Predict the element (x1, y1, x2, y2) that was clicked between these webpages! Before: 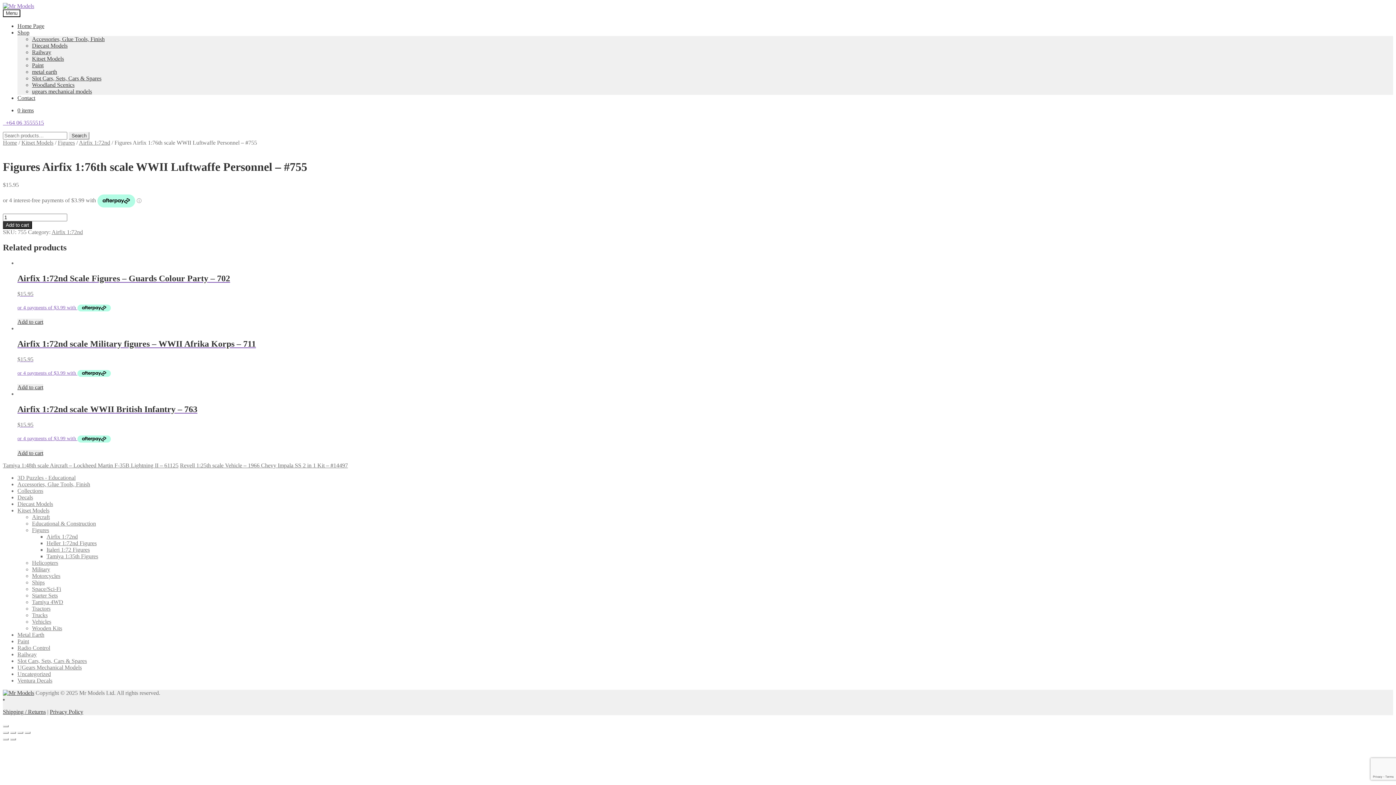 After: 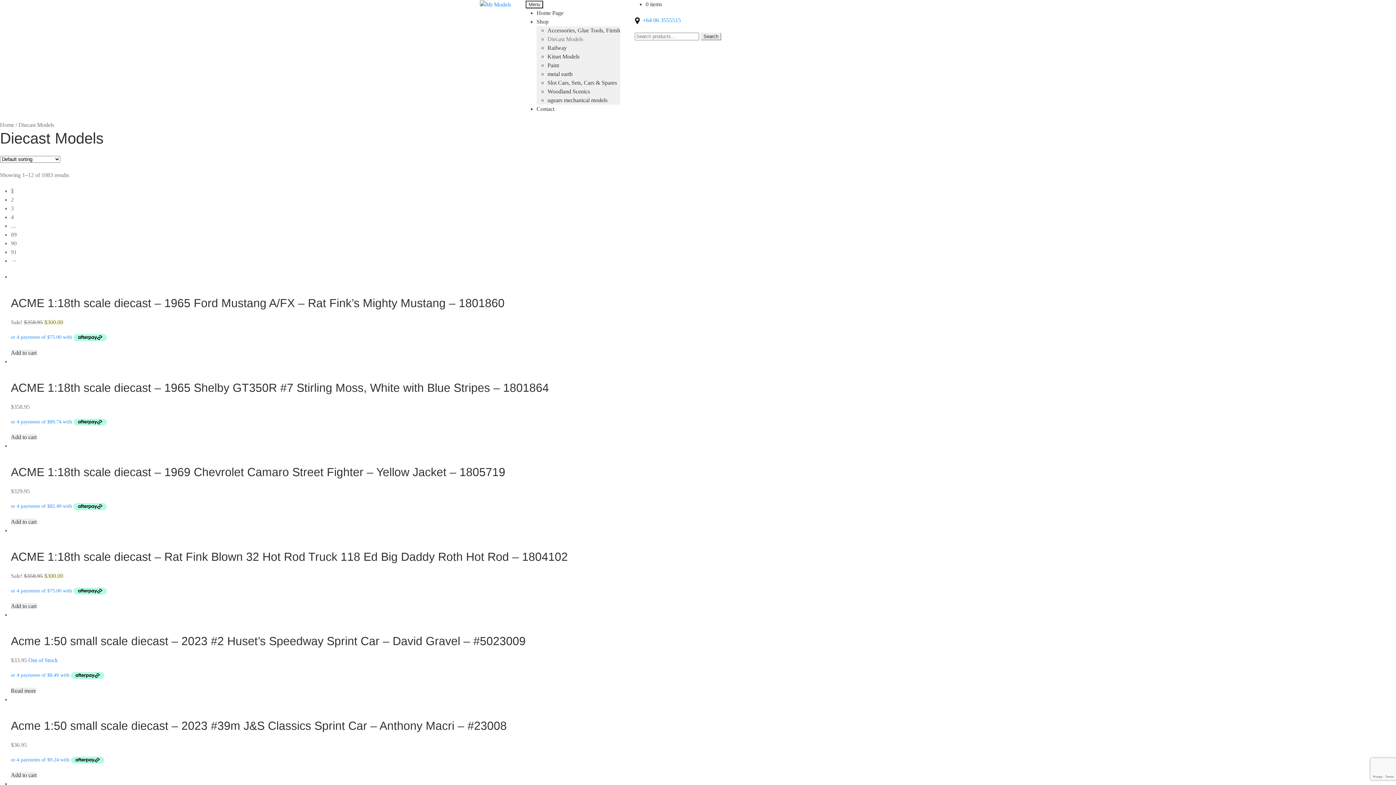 Action: bbox: (17, 500, 53, 507) label: Diecast Models